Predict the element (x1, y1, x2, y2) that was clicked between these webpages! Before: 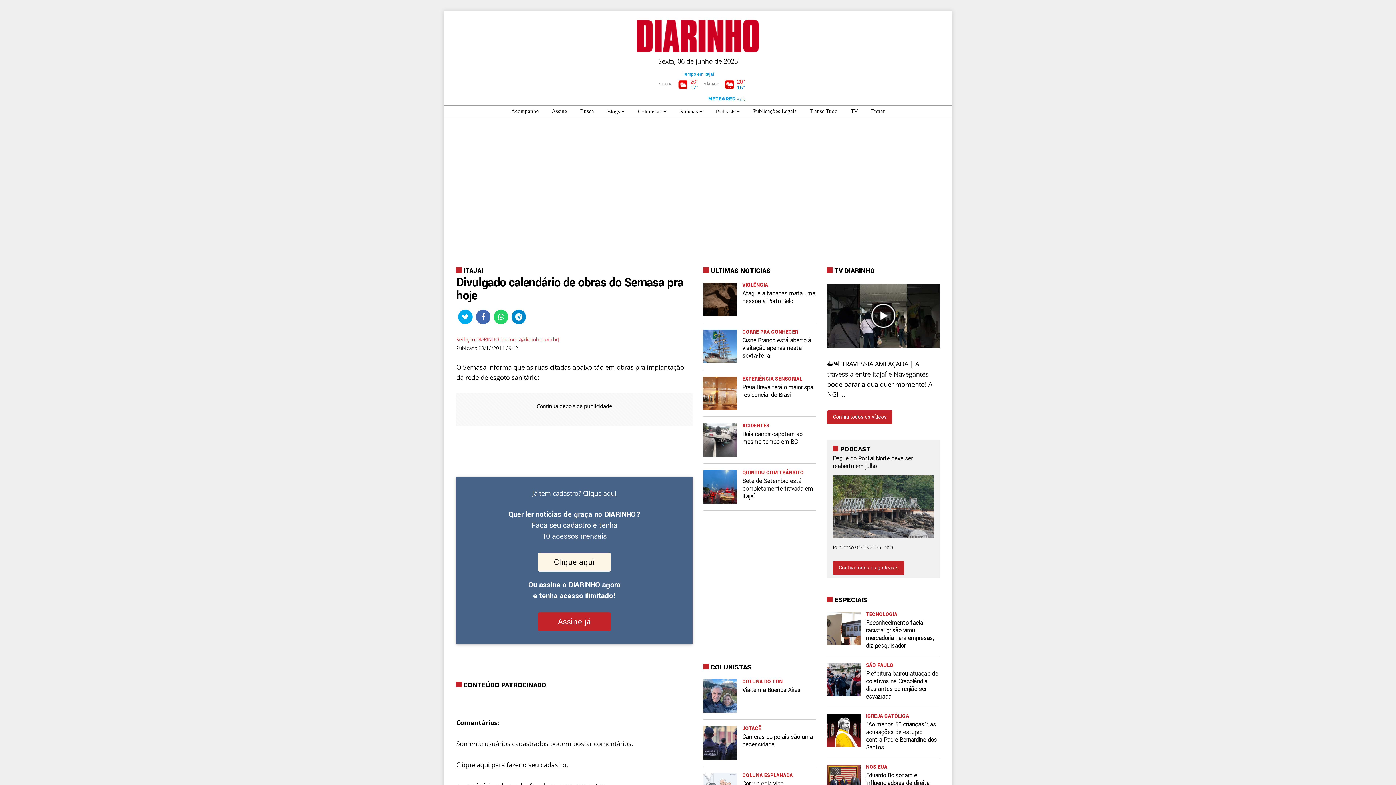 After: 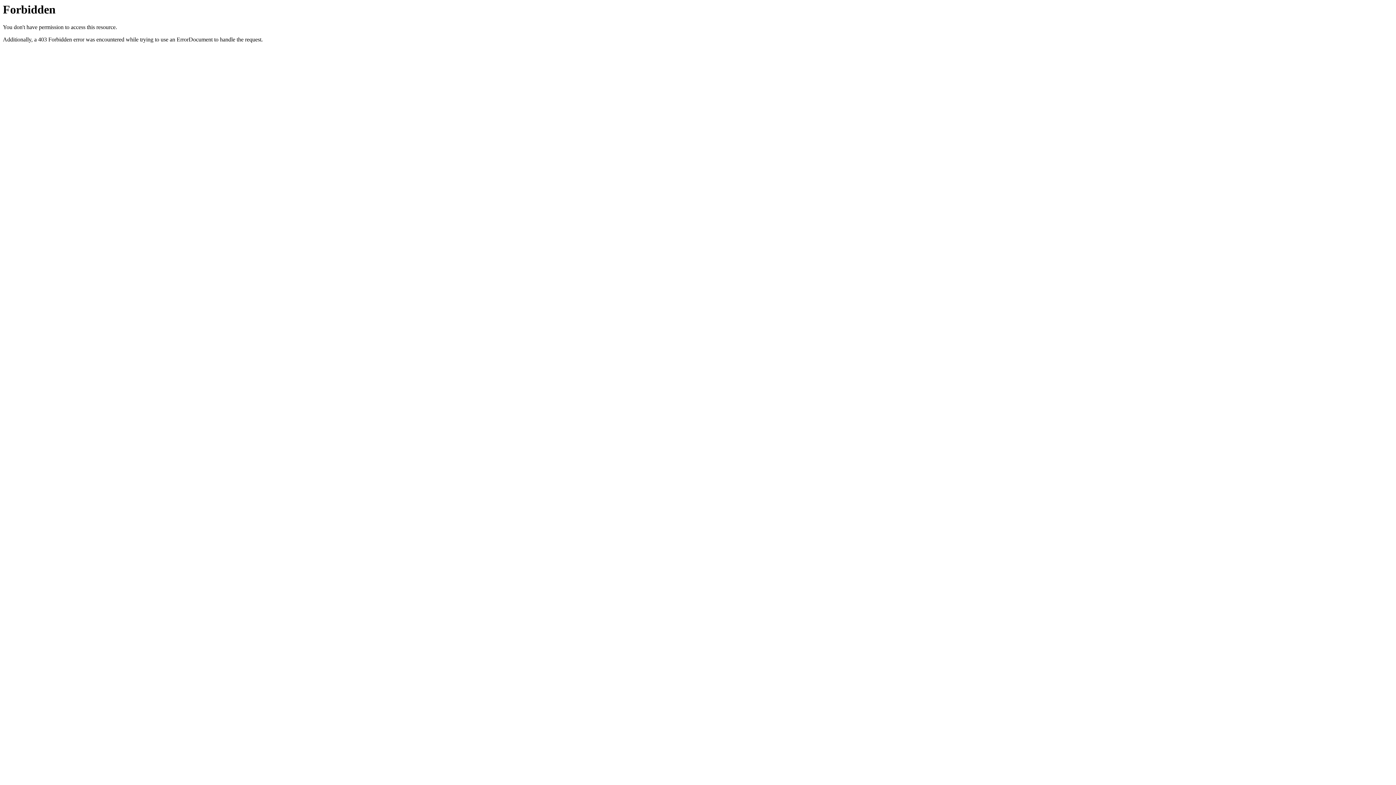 Action: bbox: (804, 105, 843, 117) label: Transe Tudo